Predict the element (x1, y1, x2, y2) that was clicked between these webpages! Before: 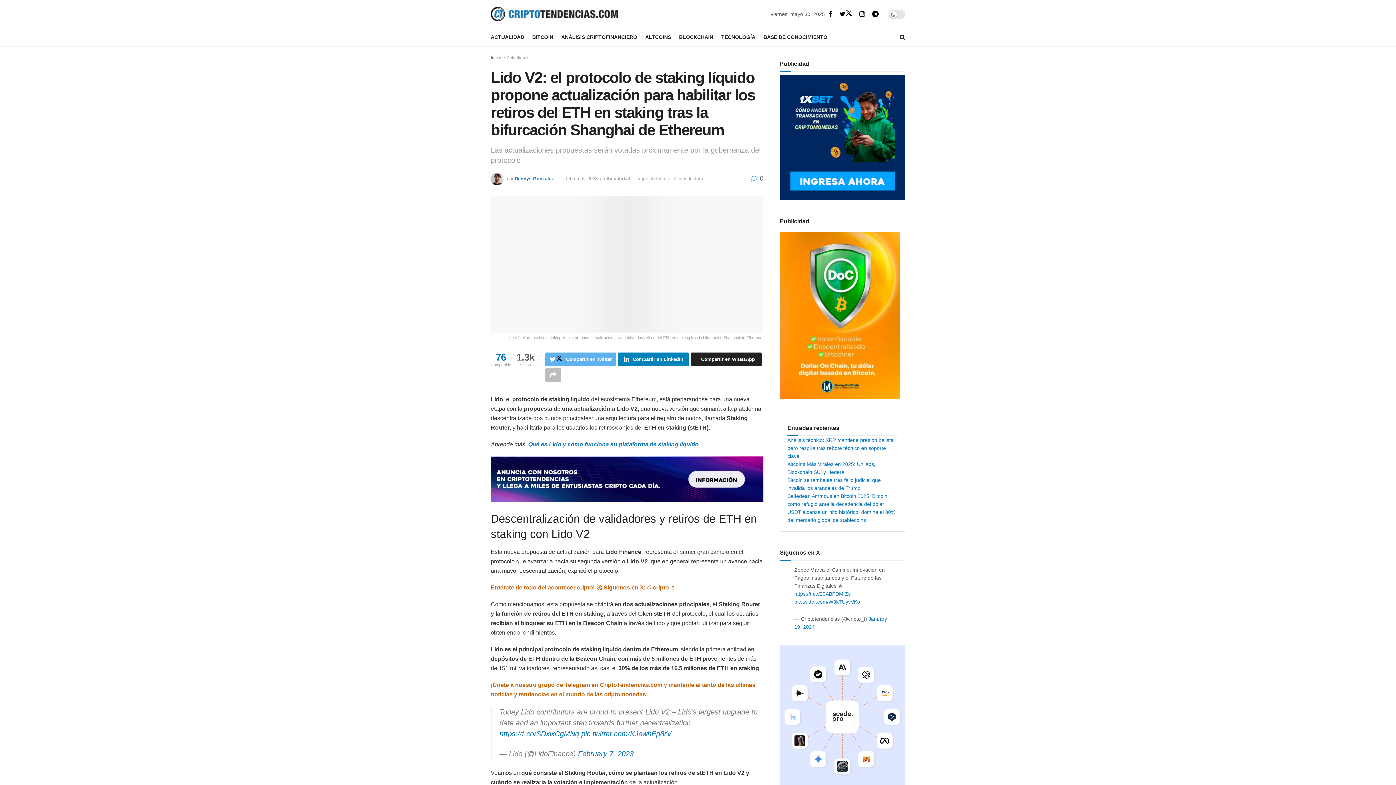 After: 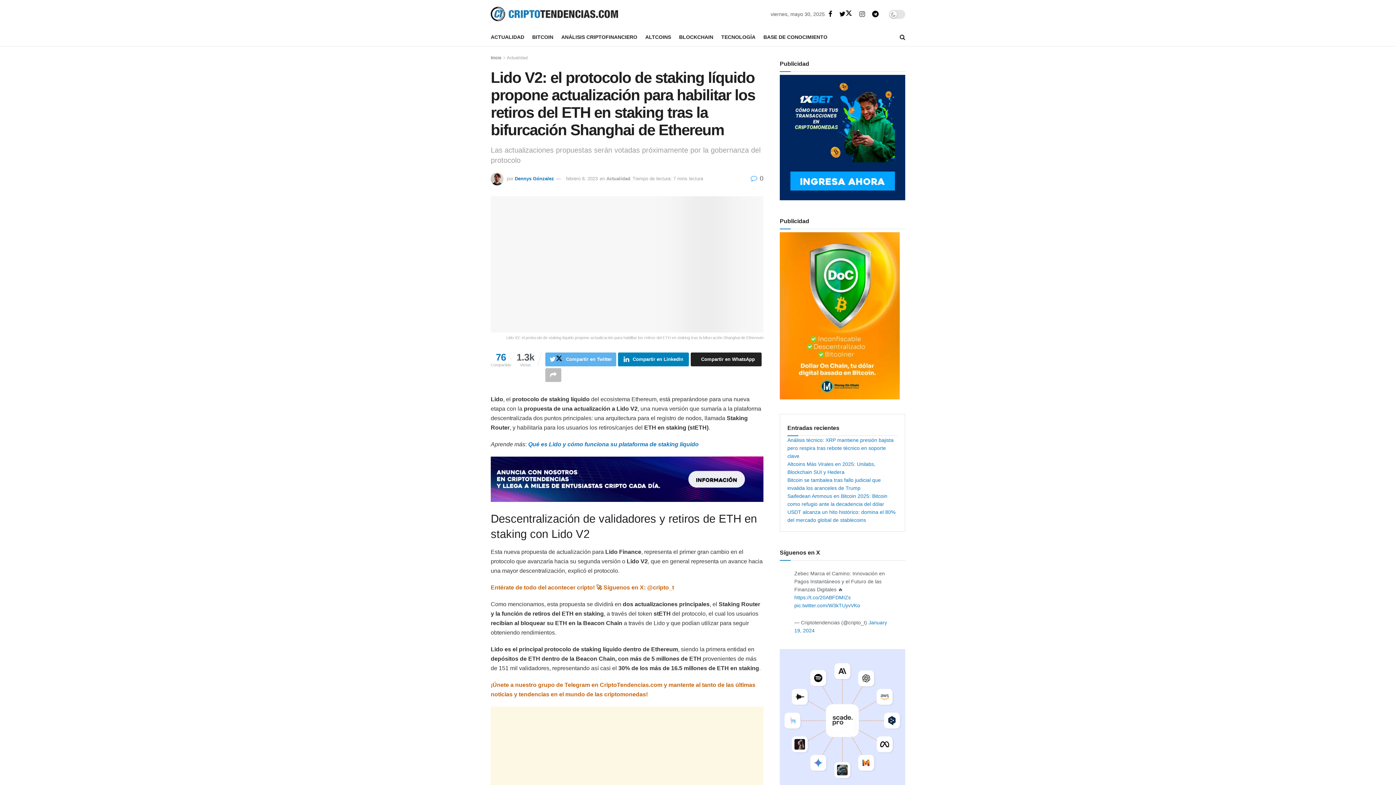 Action: label: Find us on Instagram bbox: (859, 10, 865, 18)